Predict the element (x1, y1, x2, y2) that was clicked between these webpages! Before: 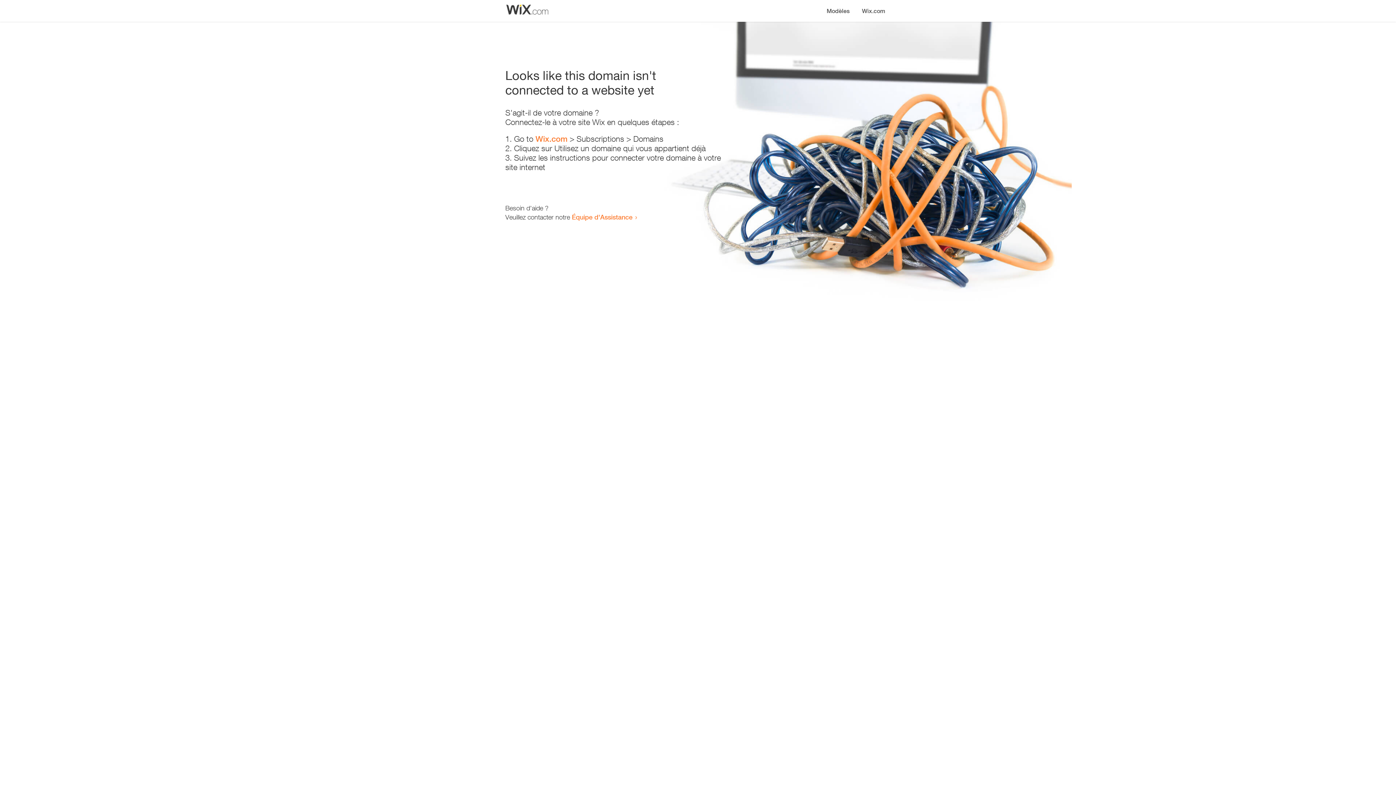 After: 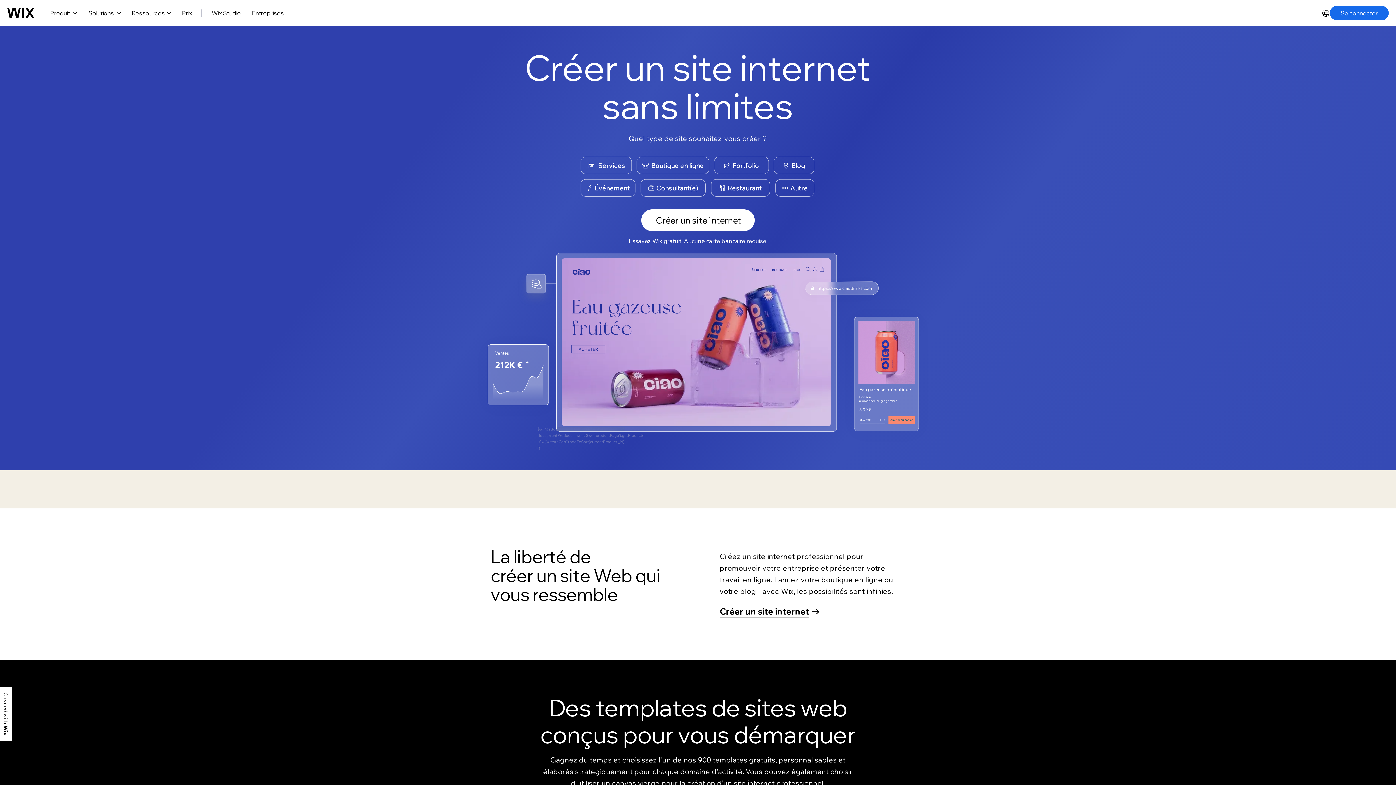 Action: label: Wix.com bbox: (535, 134, 567, 143)